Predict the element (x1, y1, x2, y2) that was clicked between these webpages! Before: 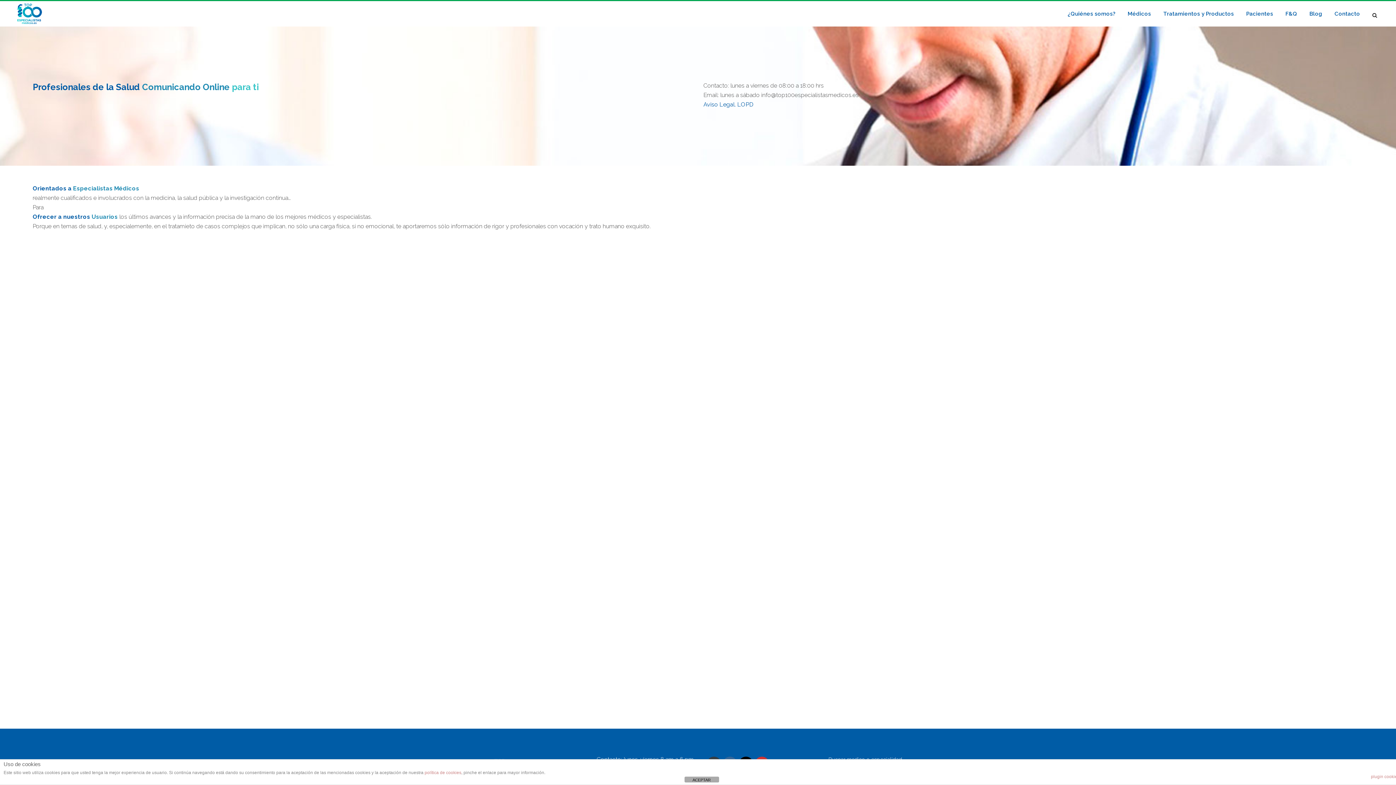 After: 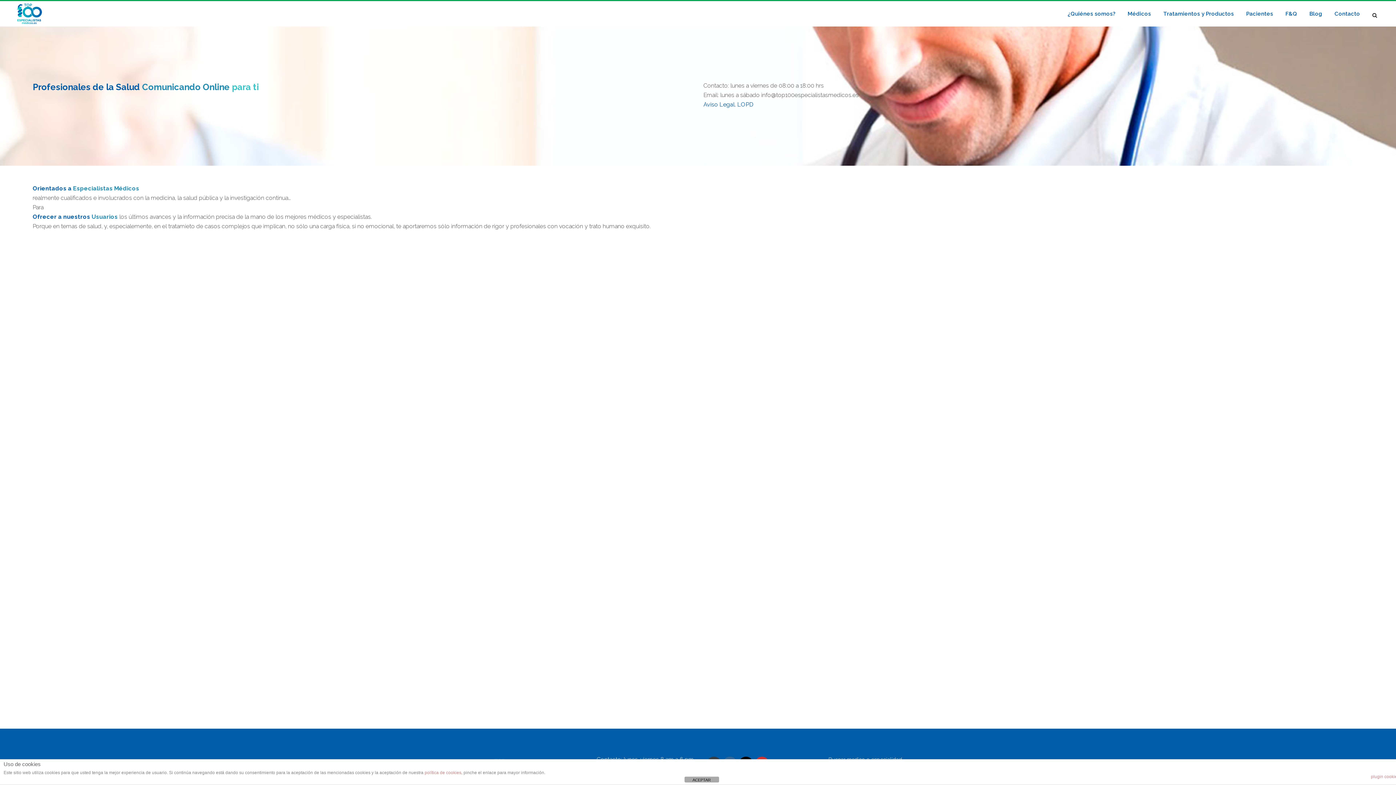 Action: bbox: (729, 721, 763, 729)